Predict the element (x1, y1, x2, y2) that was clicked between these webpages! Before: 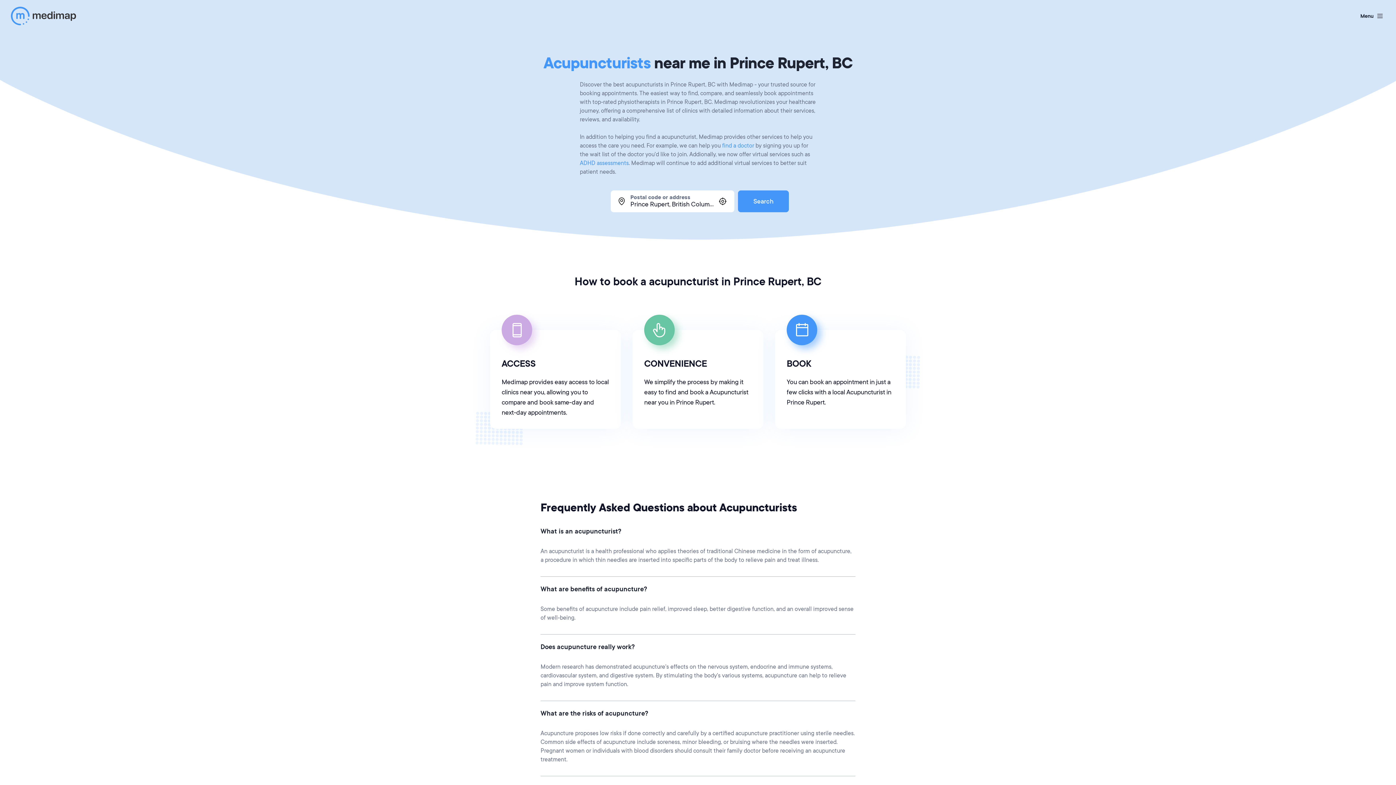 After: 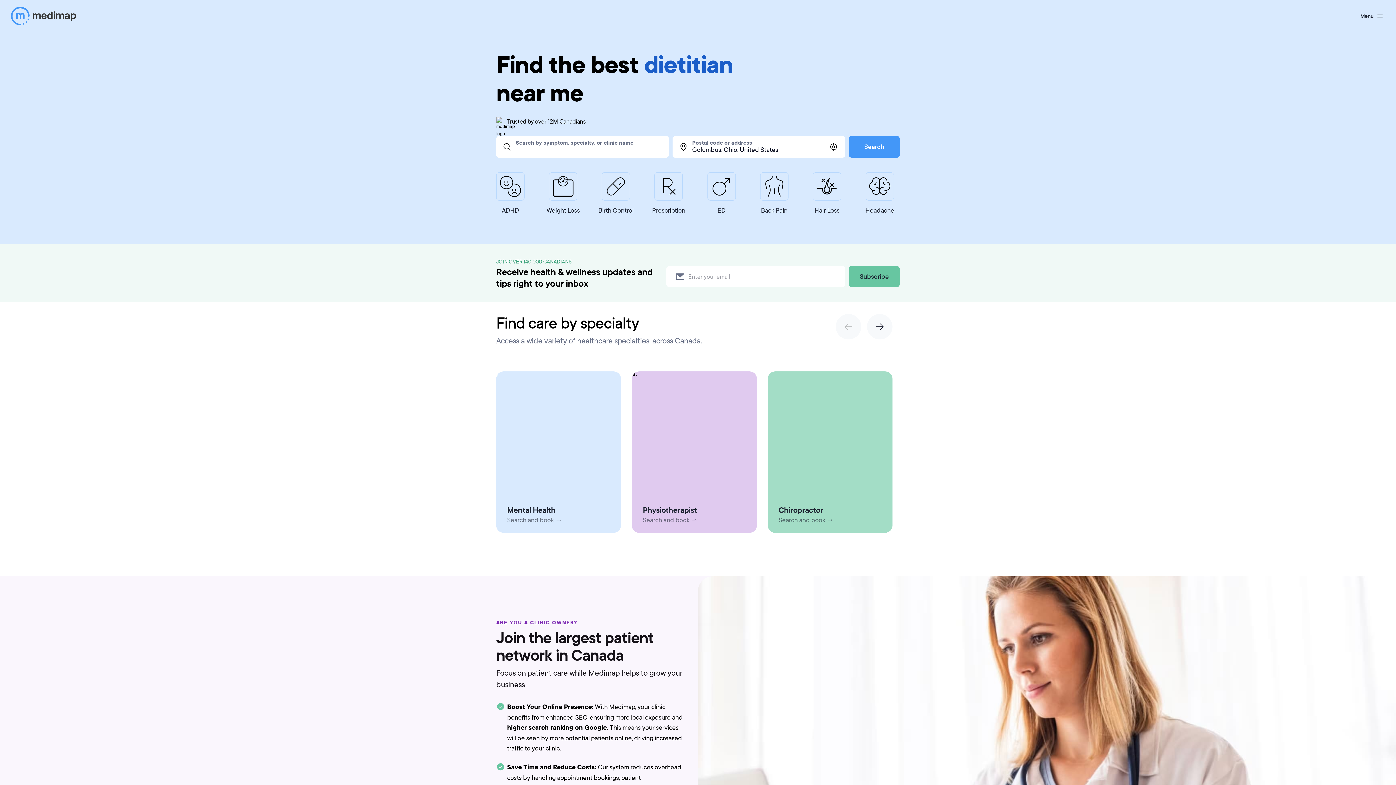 Action: bbox: (580, 158, 628, 166) label: ADHD assessments